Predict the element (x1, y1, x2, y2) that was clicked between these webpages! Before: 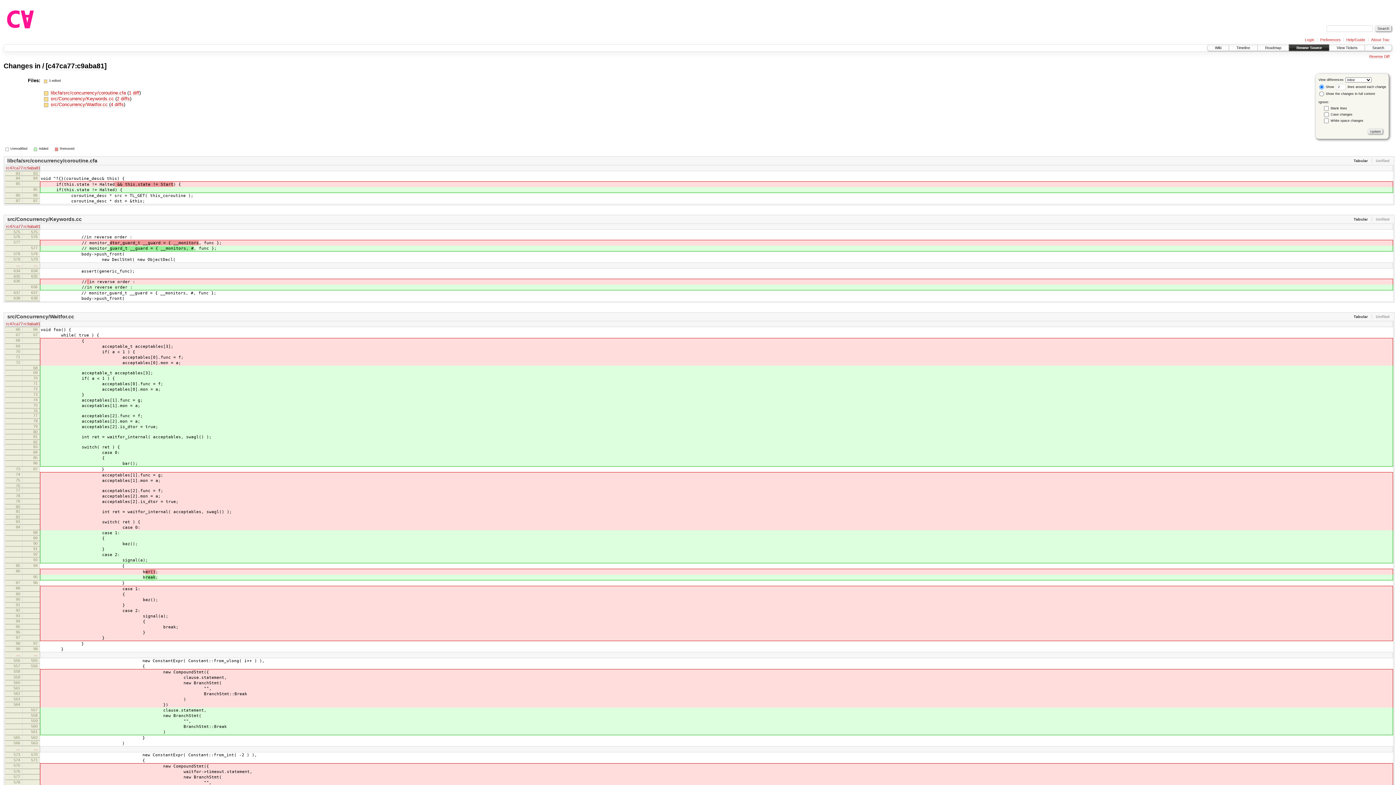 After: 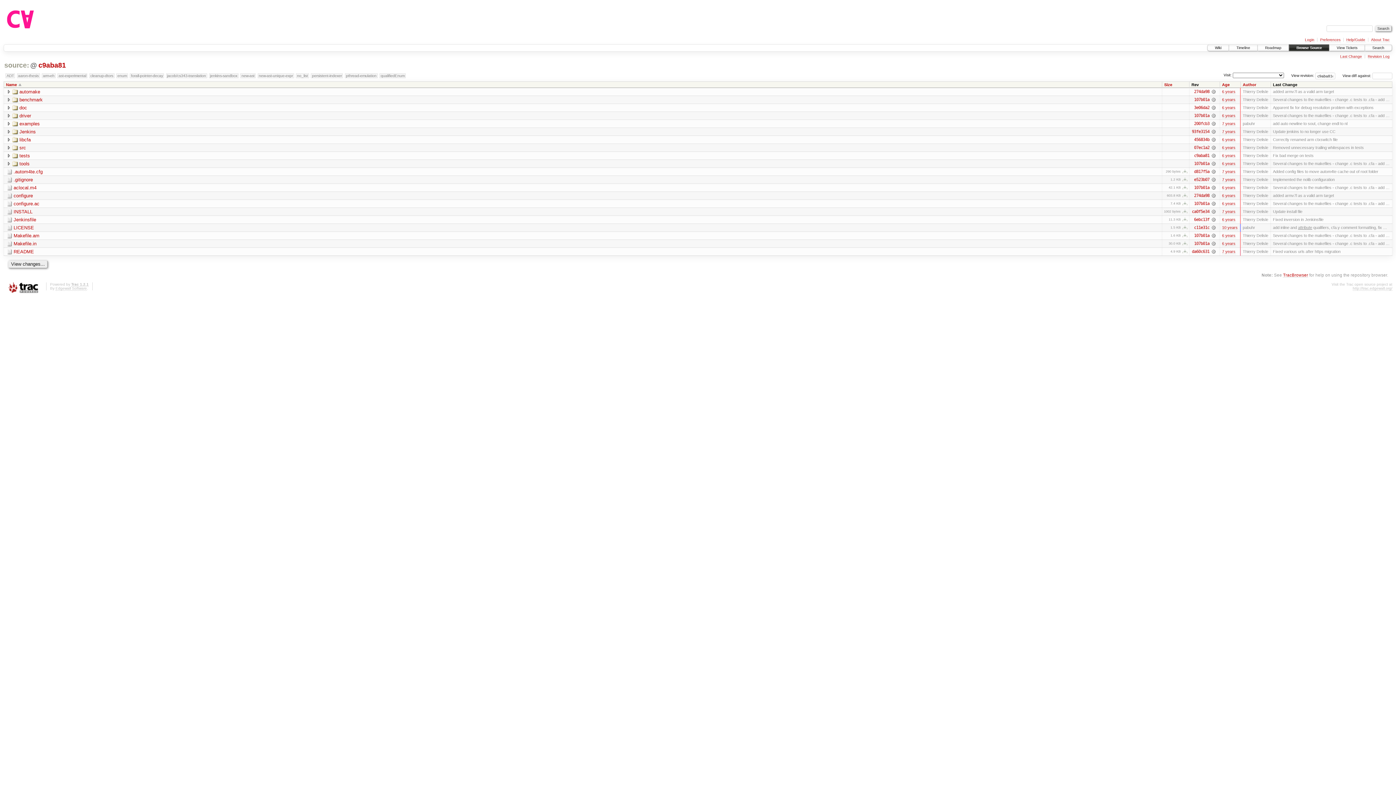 Action: bbox: (42, 62, 43, 70) label: /